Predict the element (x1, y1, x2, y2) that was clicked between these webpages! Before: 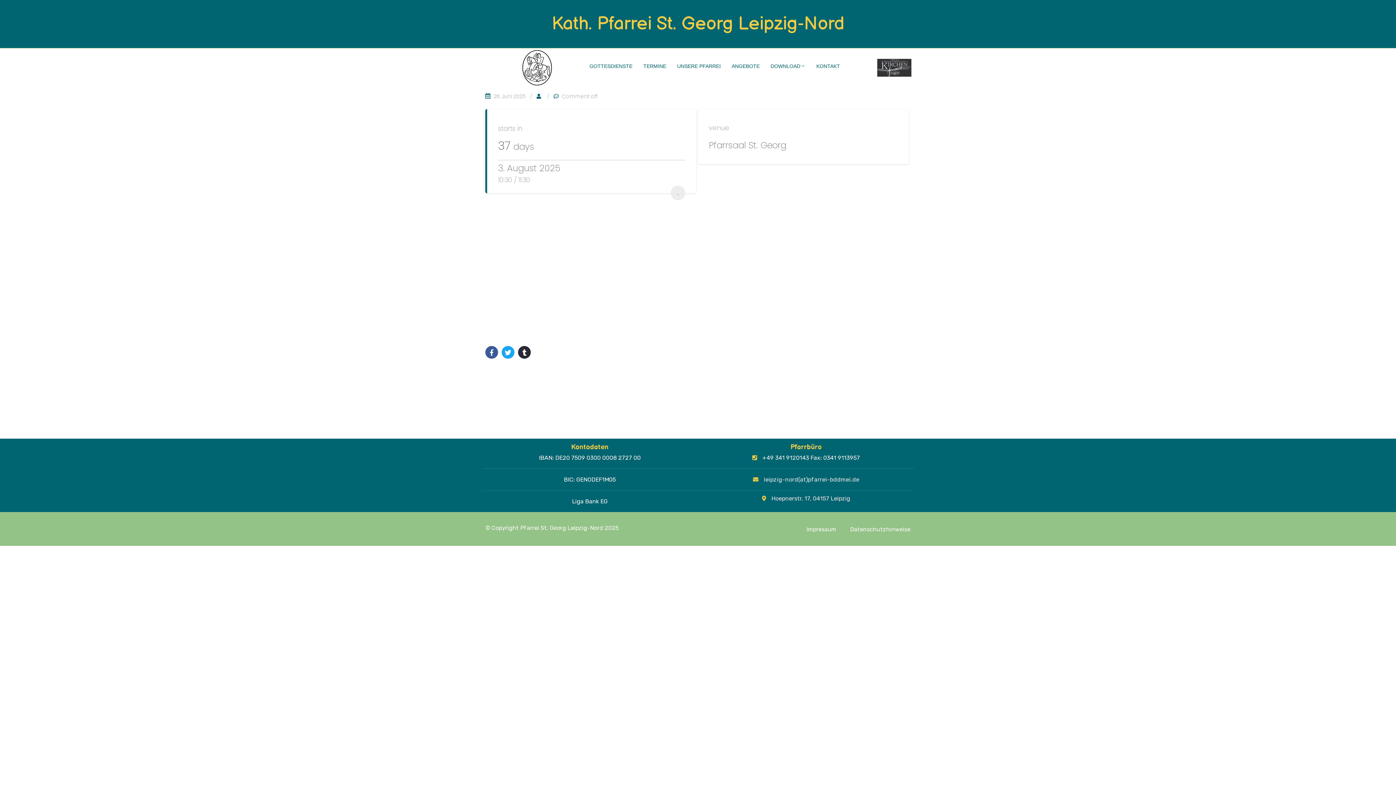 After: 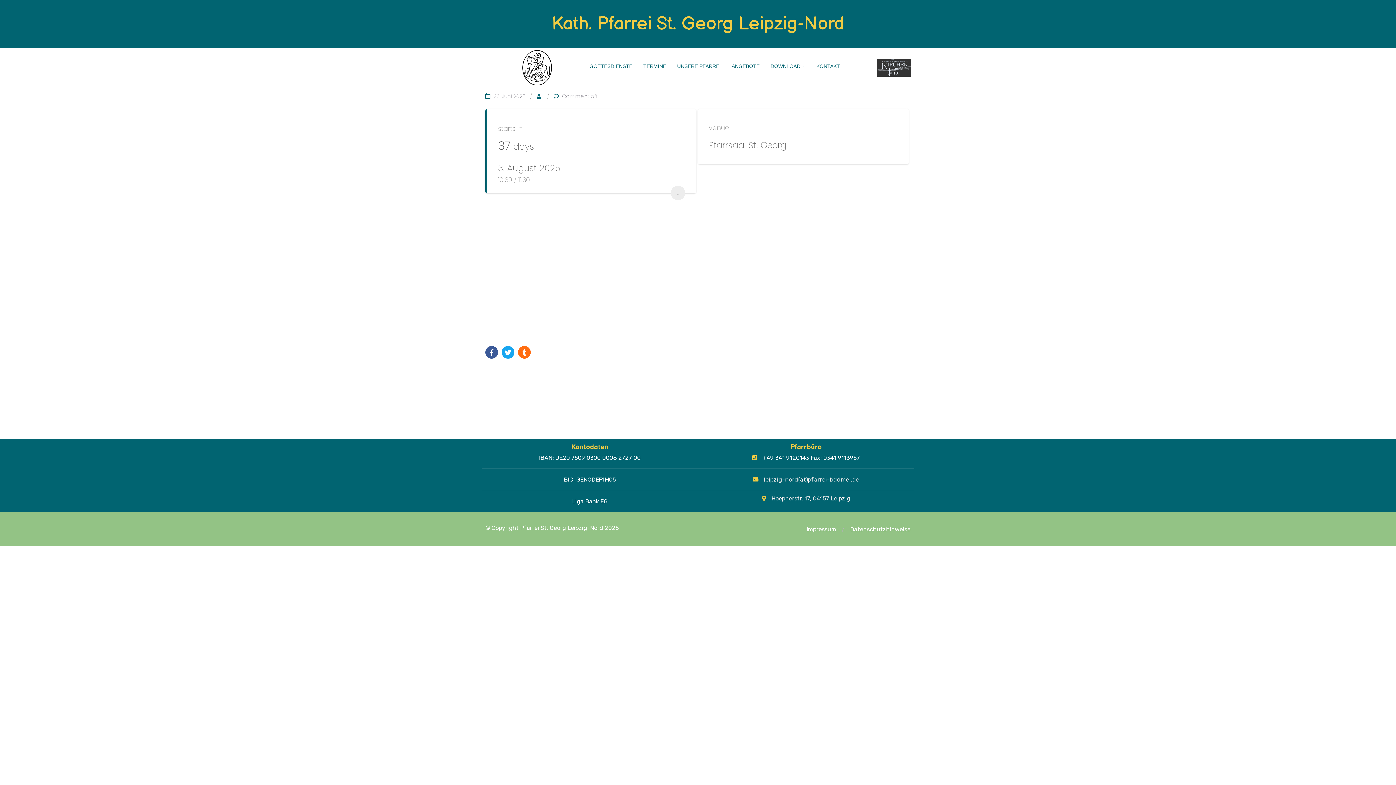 Action: bbox: (518, 346, 530, 358)